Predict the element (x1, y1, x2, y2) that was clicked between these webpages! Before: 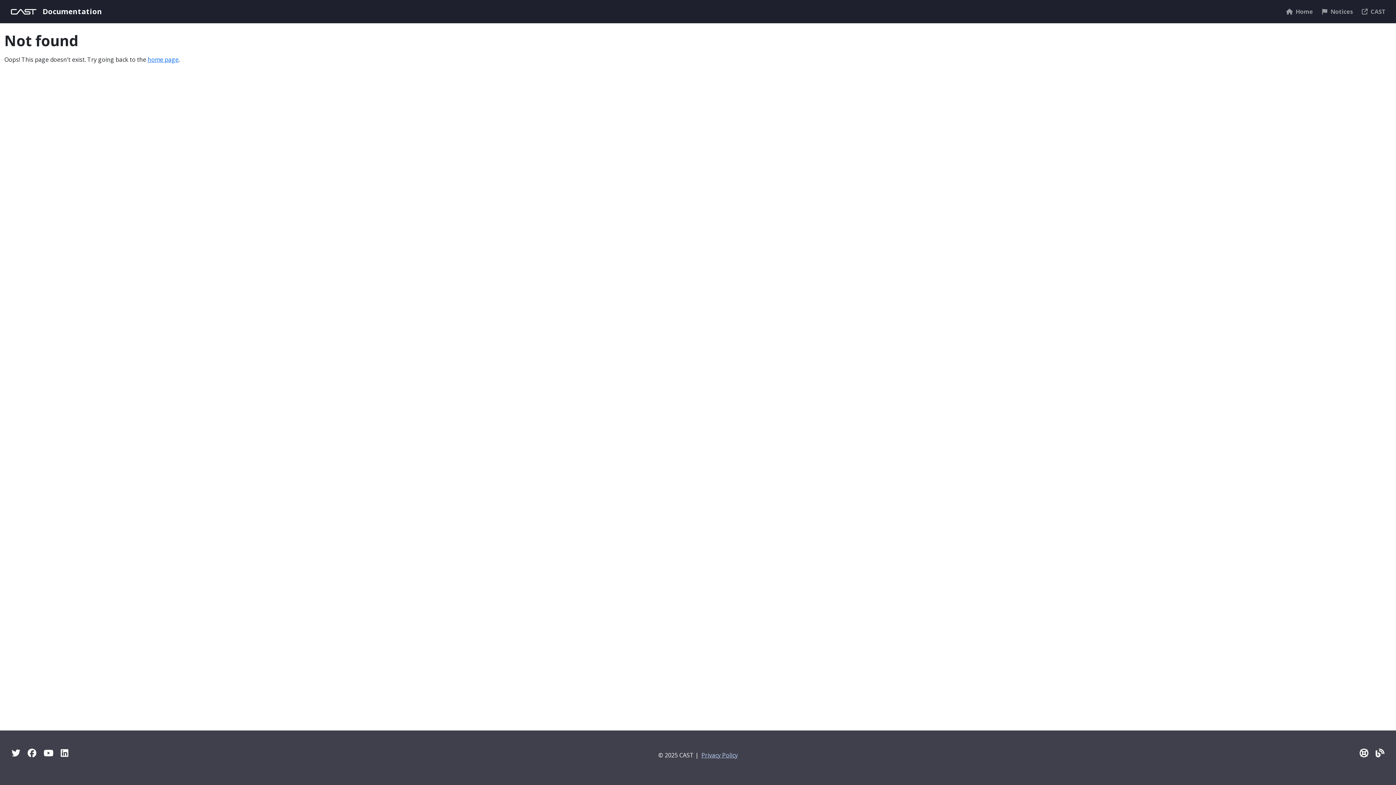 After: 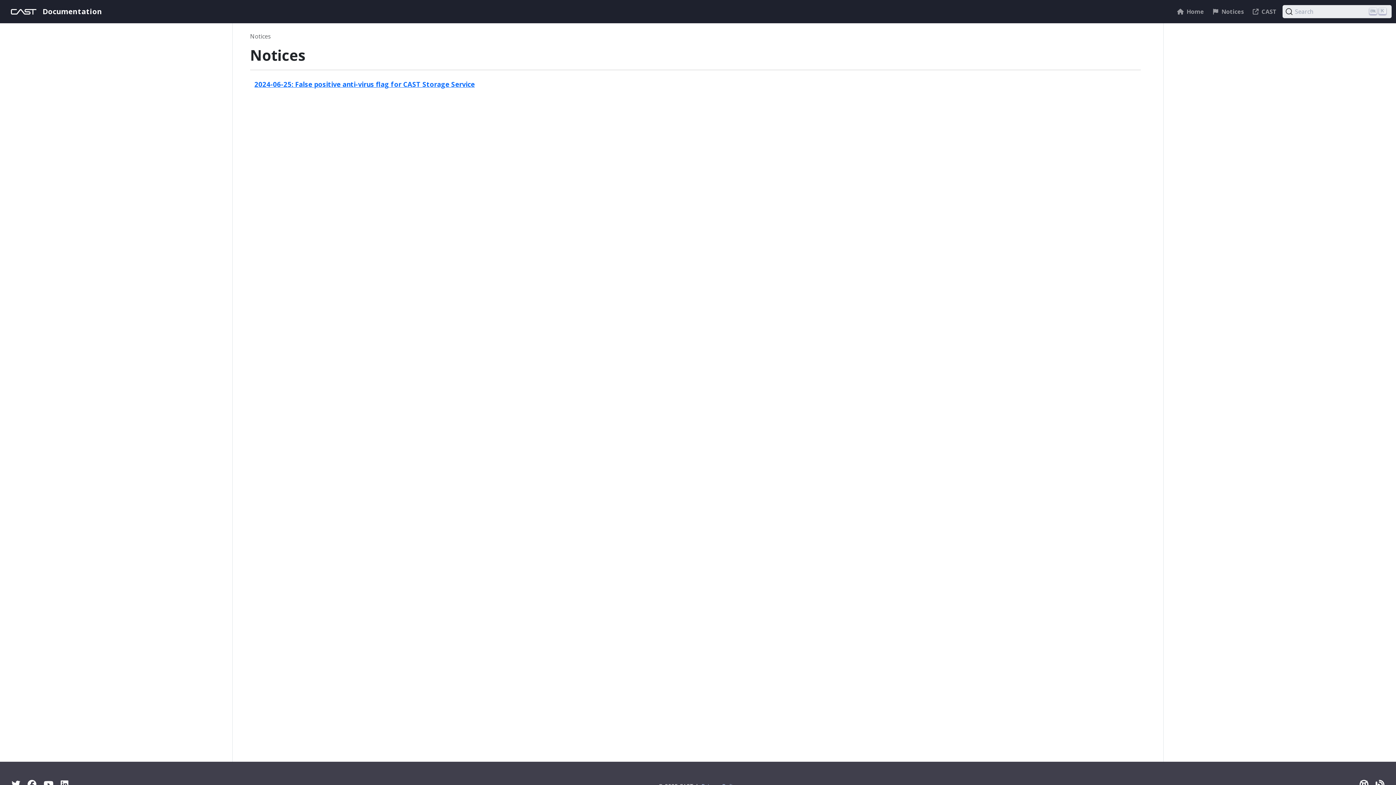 Action: label: Notices bbox: (1319, 4, 1356, 18)